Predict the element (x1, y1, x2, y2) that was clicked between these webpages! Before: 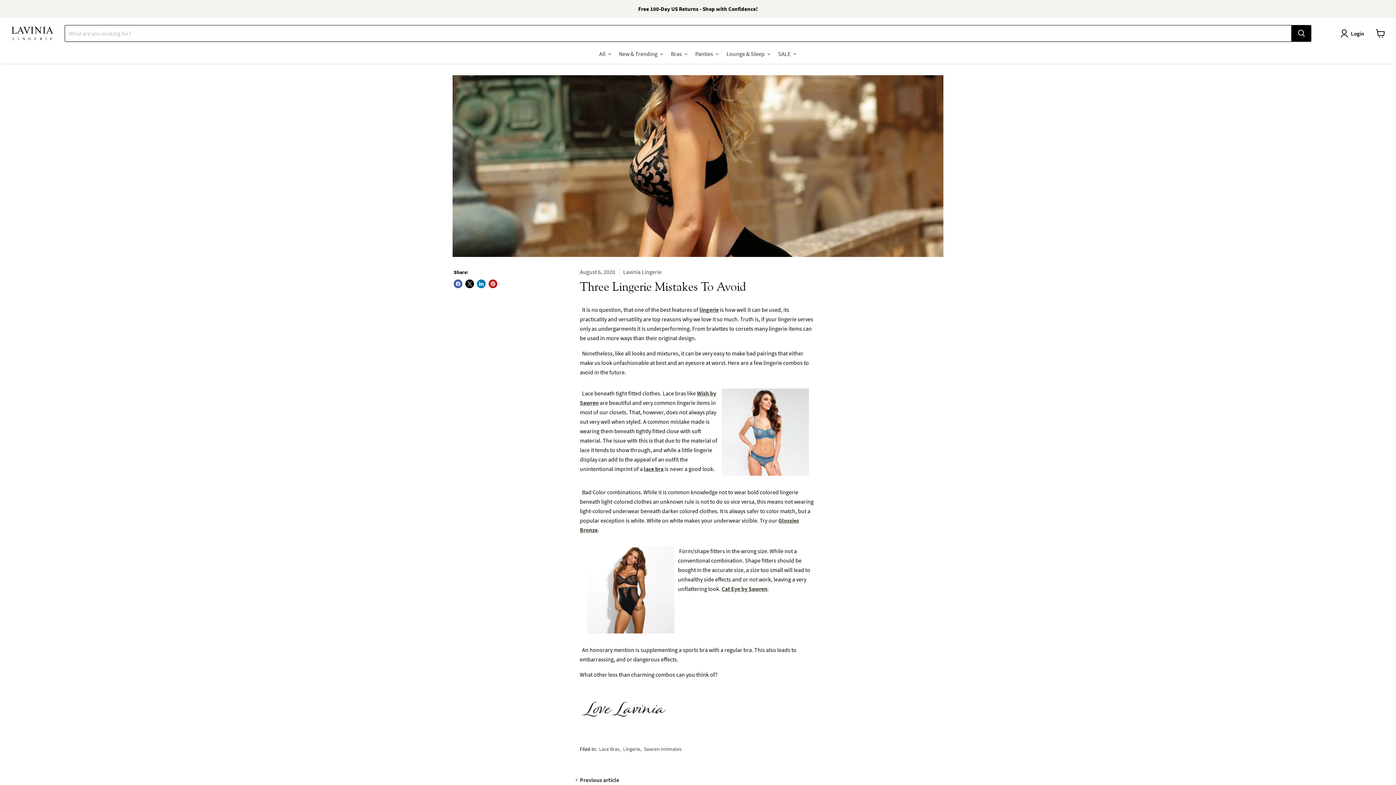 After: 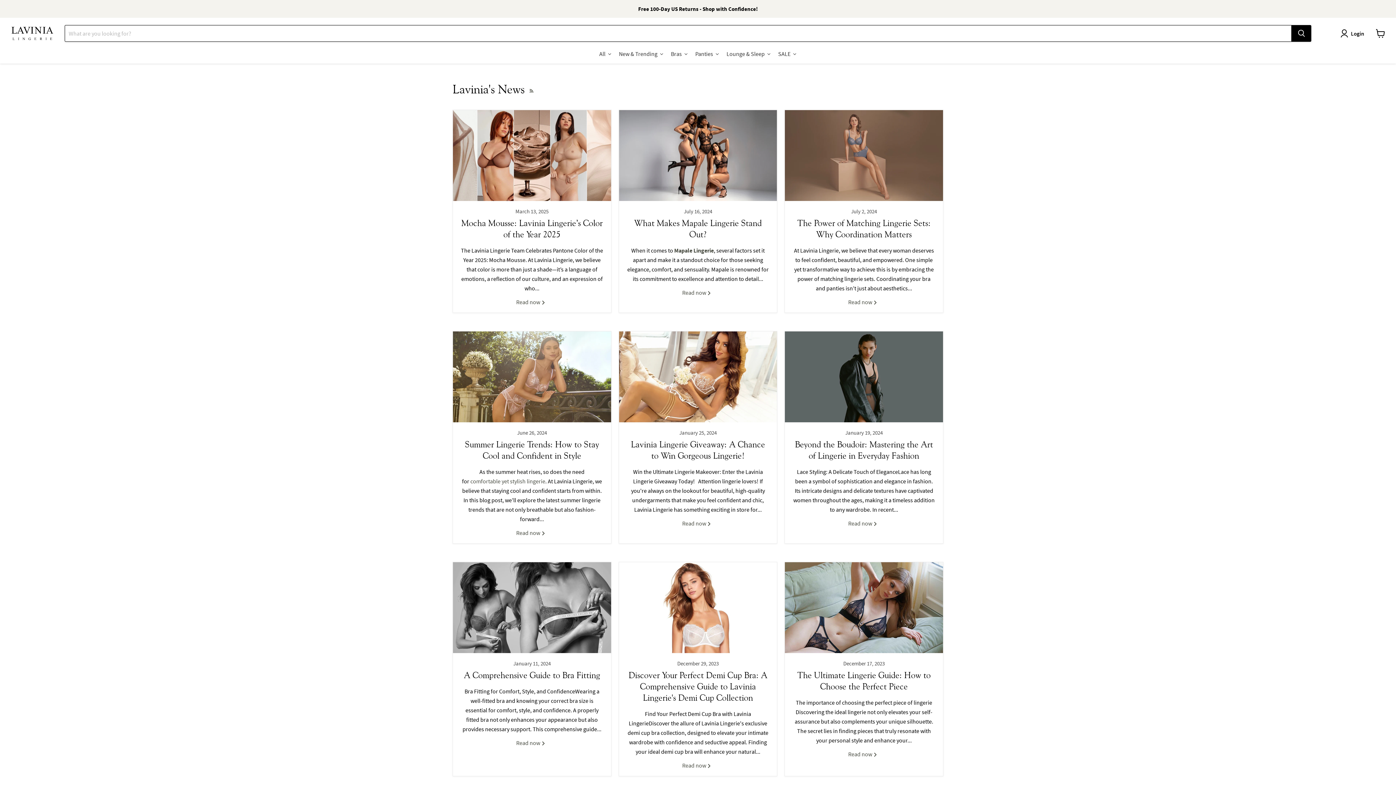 Action: bbox: (623, 746, 640, 752) label: Lingerie